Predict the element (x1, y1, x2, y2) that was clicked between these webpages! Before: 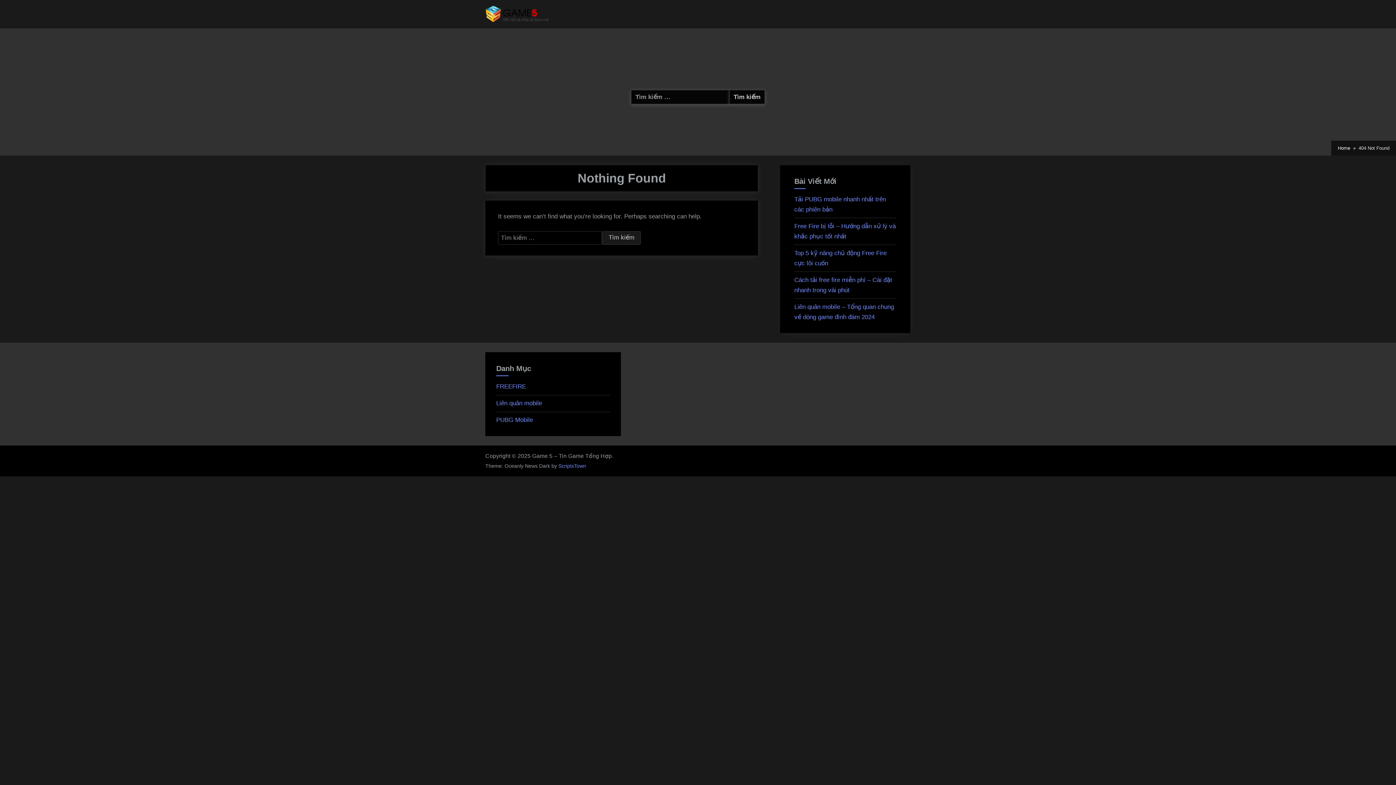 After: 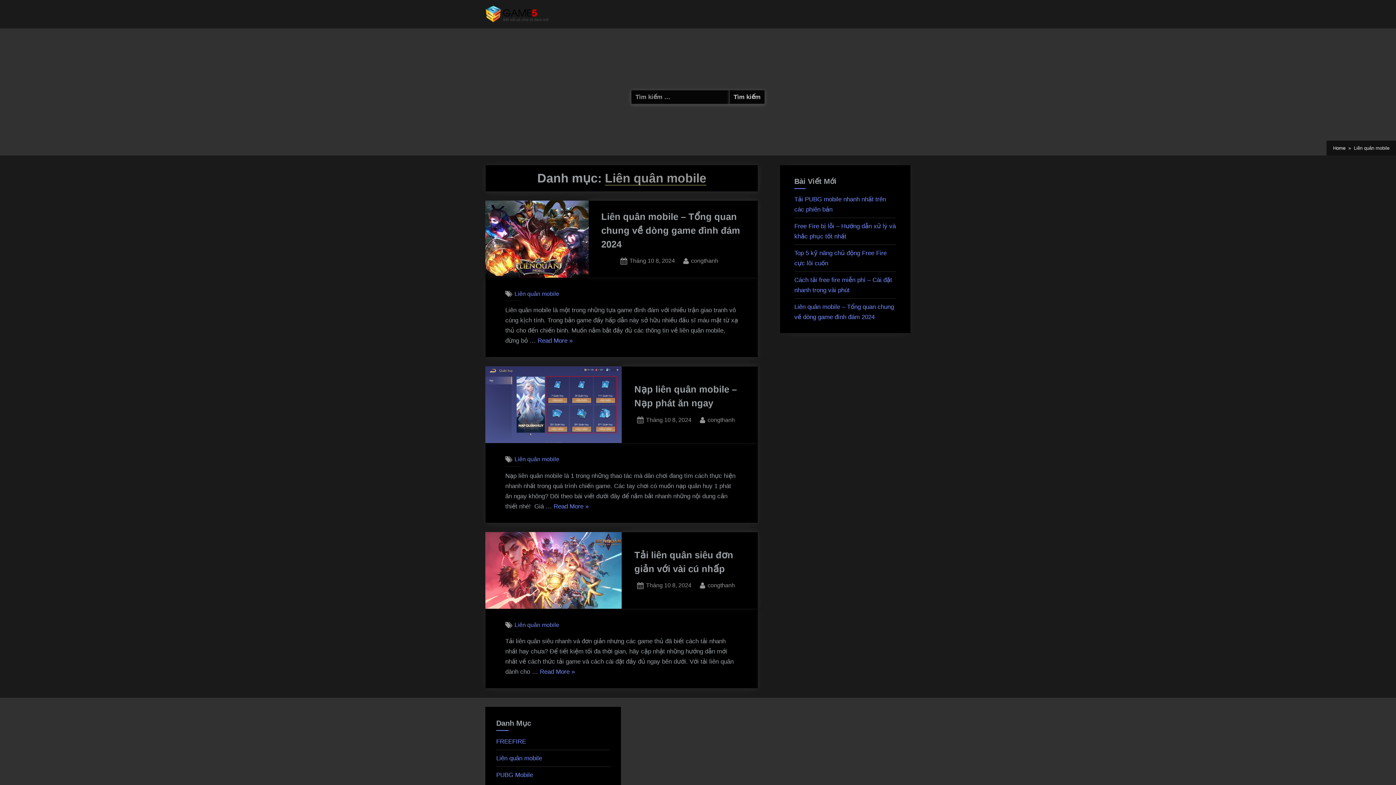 Action: label: Liên quân mobile bbox: (496, 400, 542, 406)